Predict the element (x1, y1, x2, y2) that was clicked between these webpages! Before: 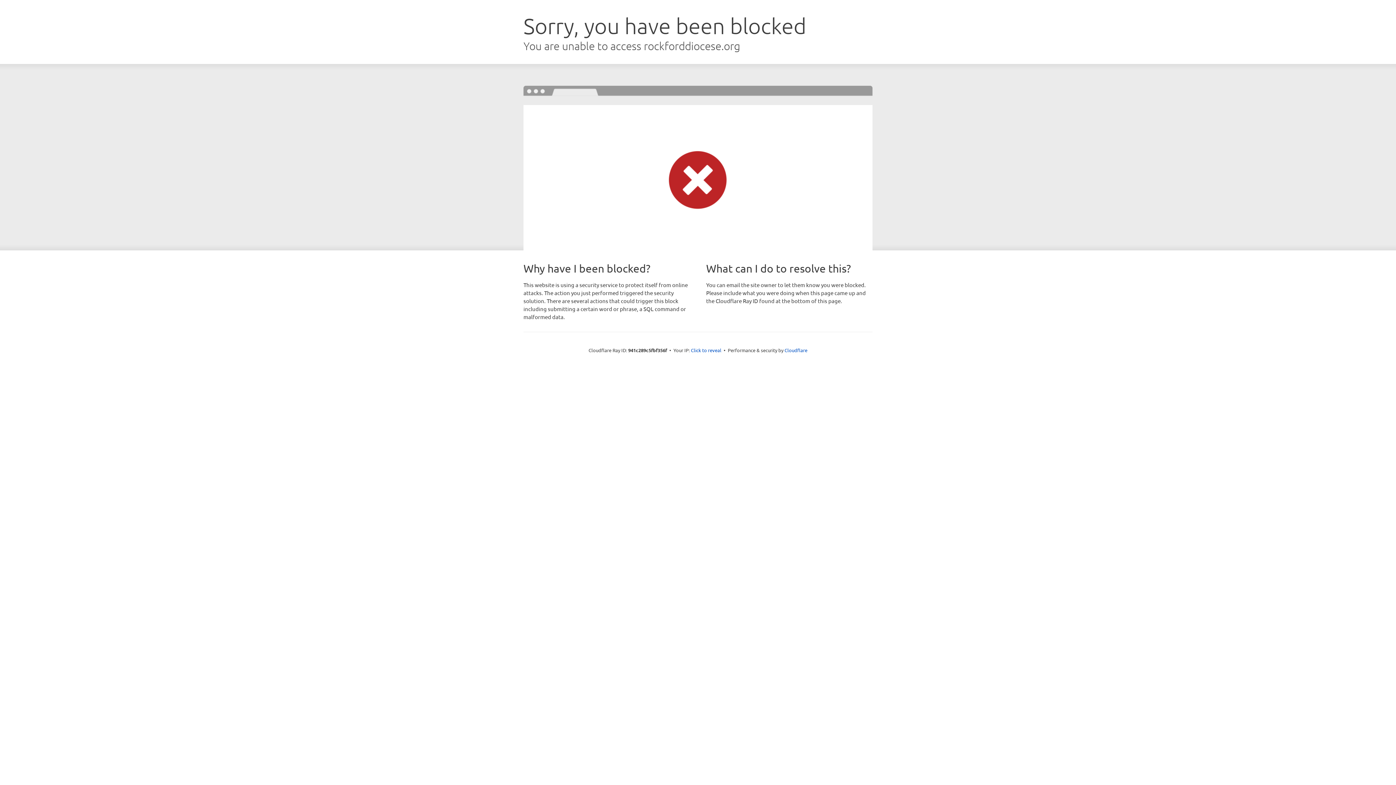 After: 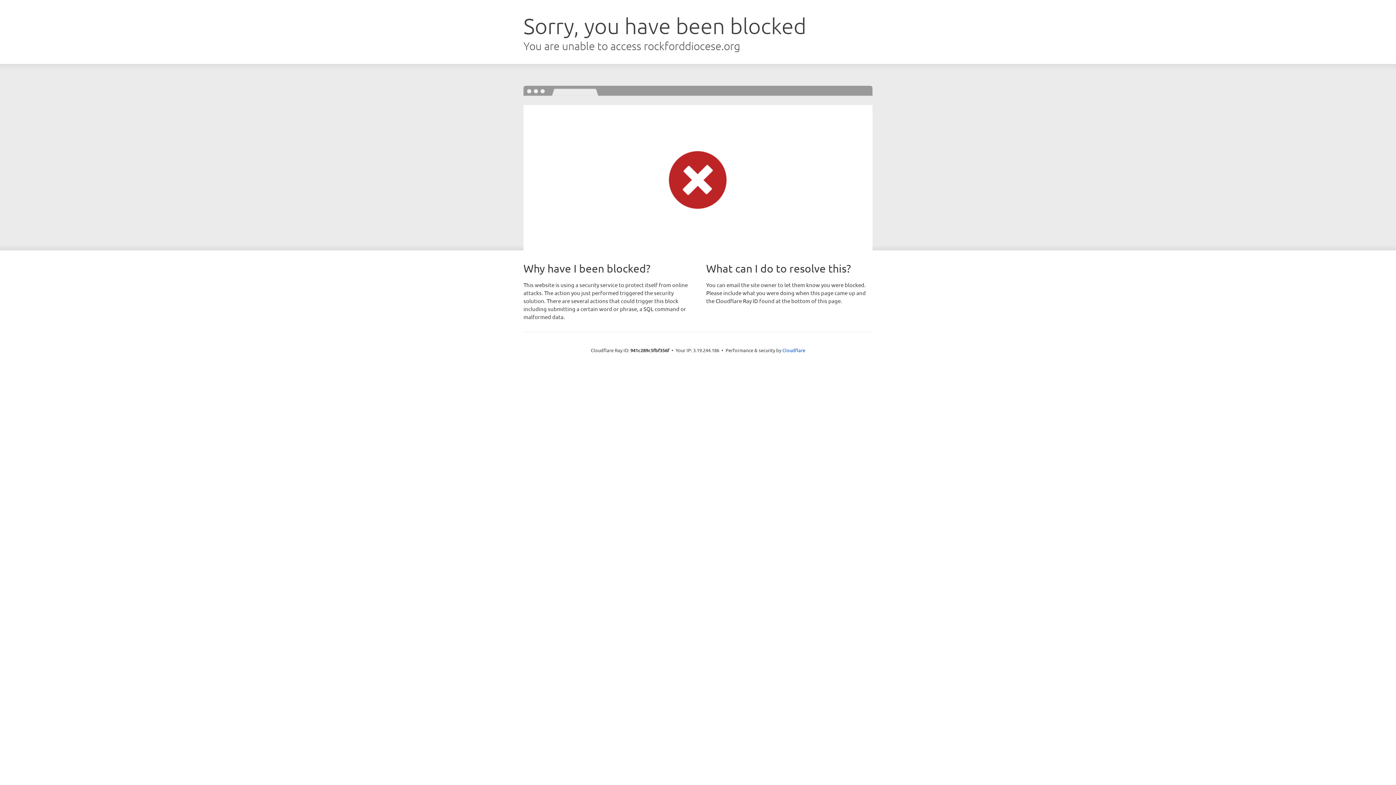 Action: bbox: (691, 346, 721, 353) label: Click to reveal